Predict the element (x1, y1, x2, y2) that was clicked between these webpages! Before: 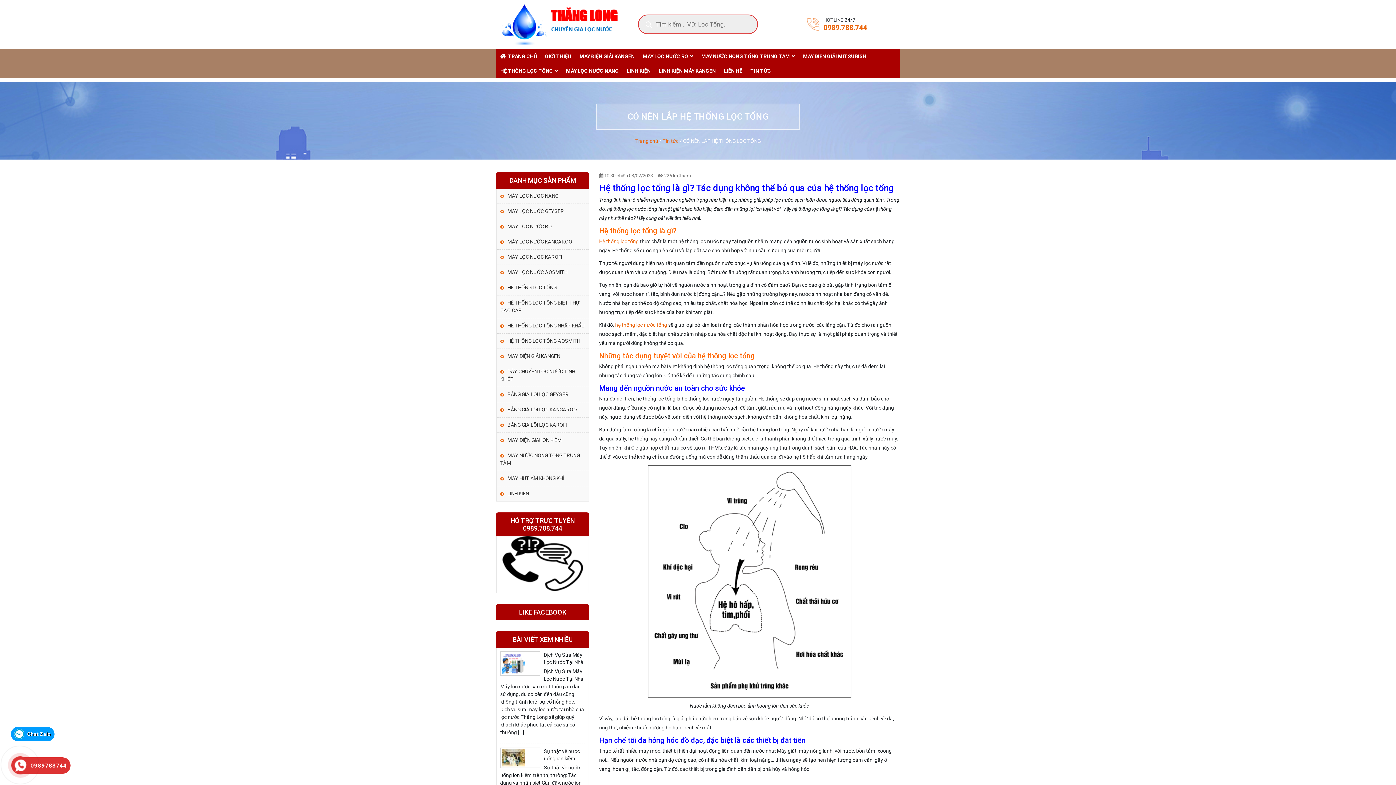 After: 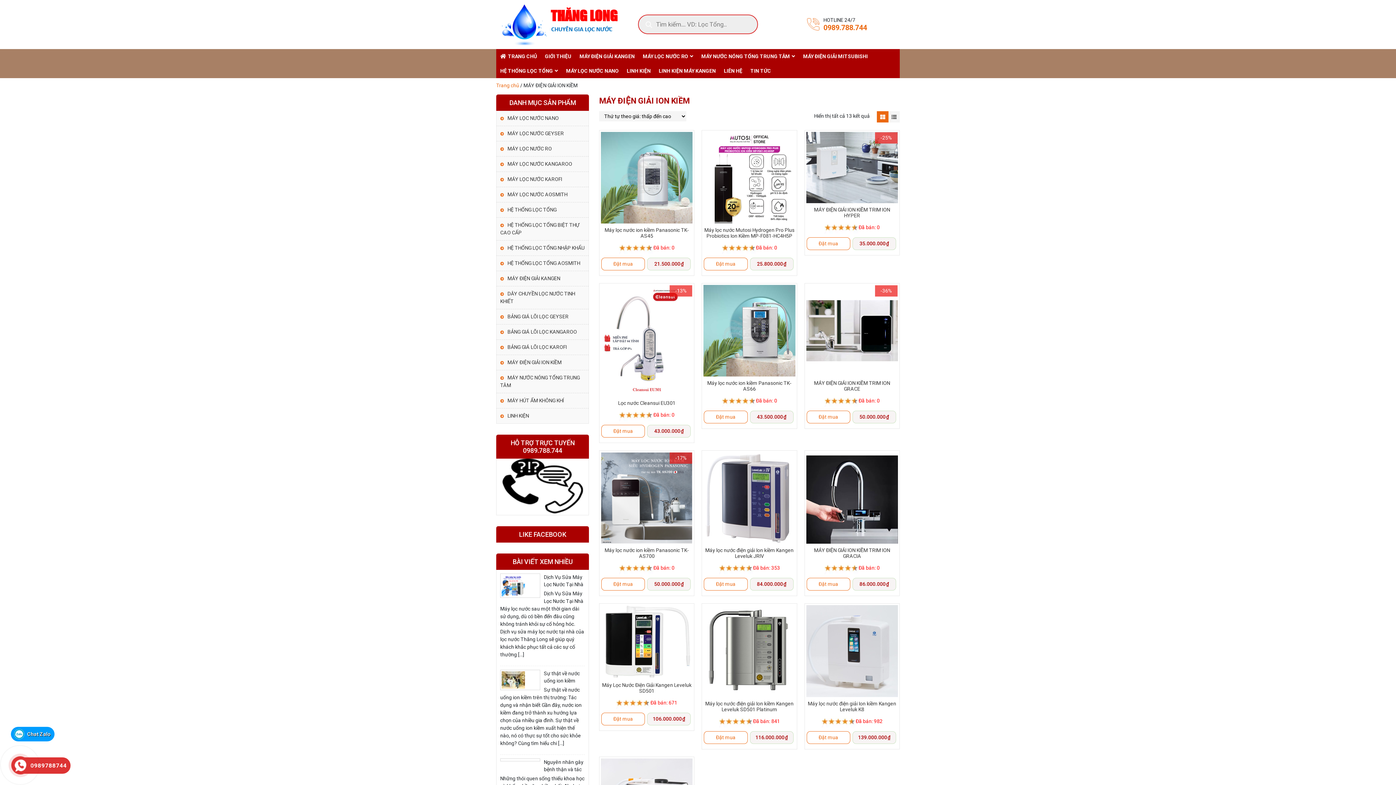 Action: bbox: (500, 436, 585, 444) label: MÁY ĐIỆN GIẢI ION KIỀM